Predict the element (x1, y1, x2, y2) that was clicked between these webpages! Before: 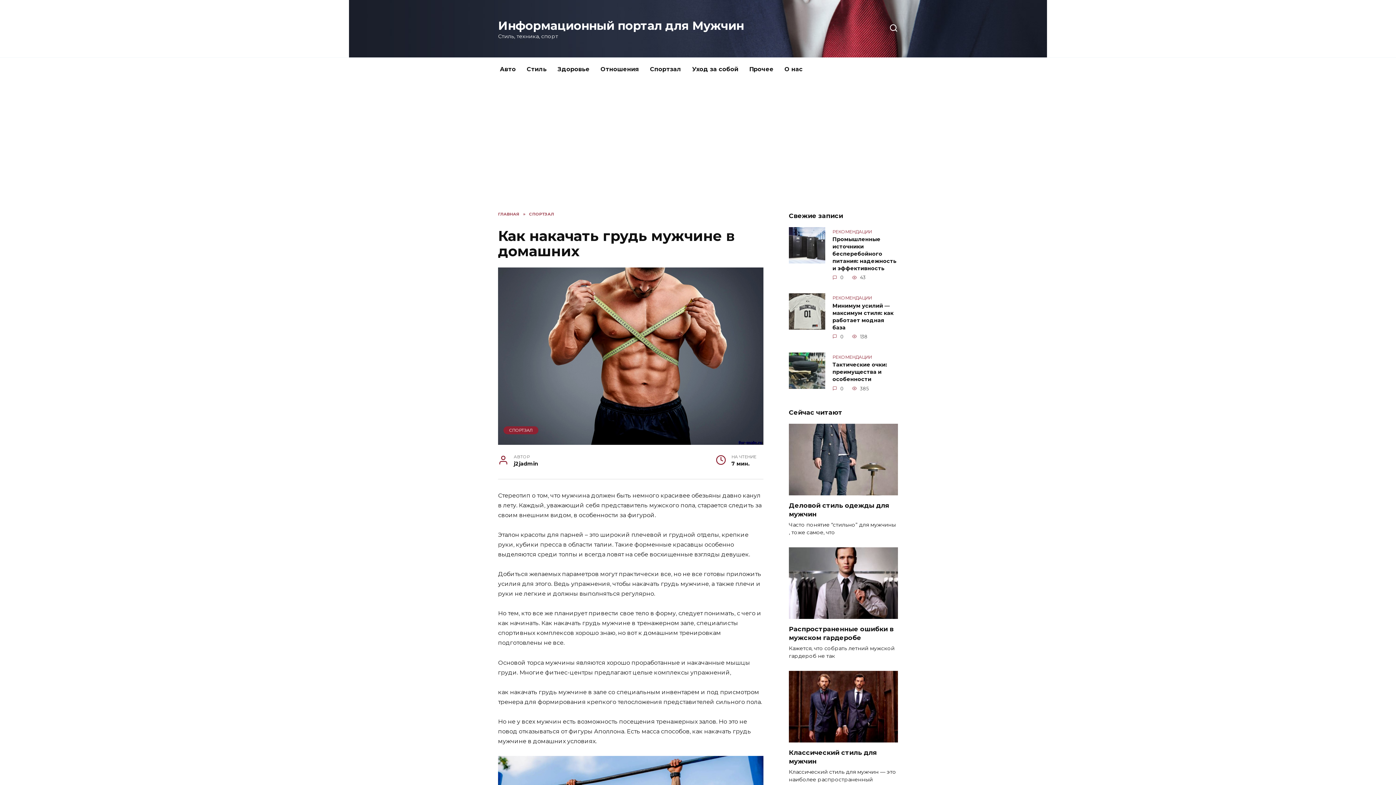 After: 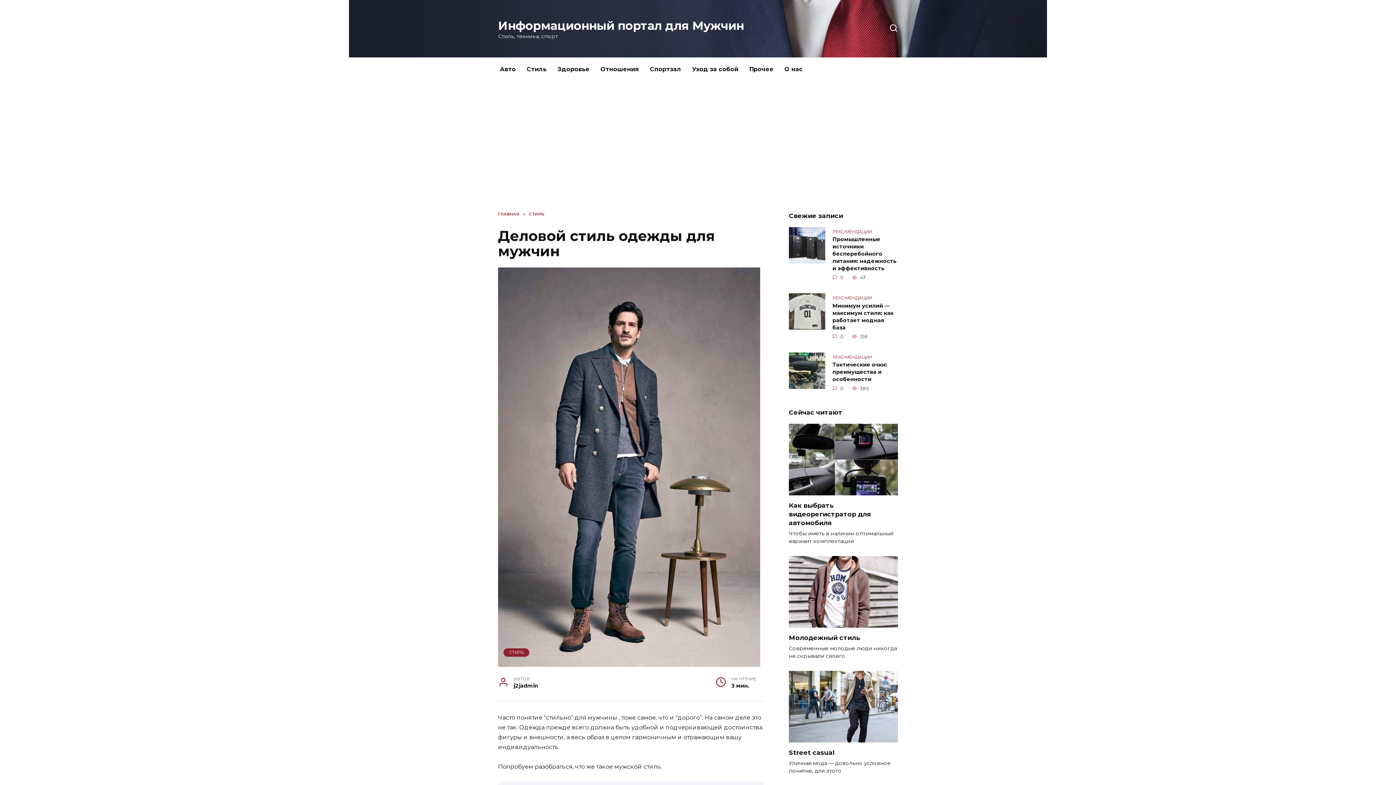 Action: bbox: (789, 487, 898, 494)